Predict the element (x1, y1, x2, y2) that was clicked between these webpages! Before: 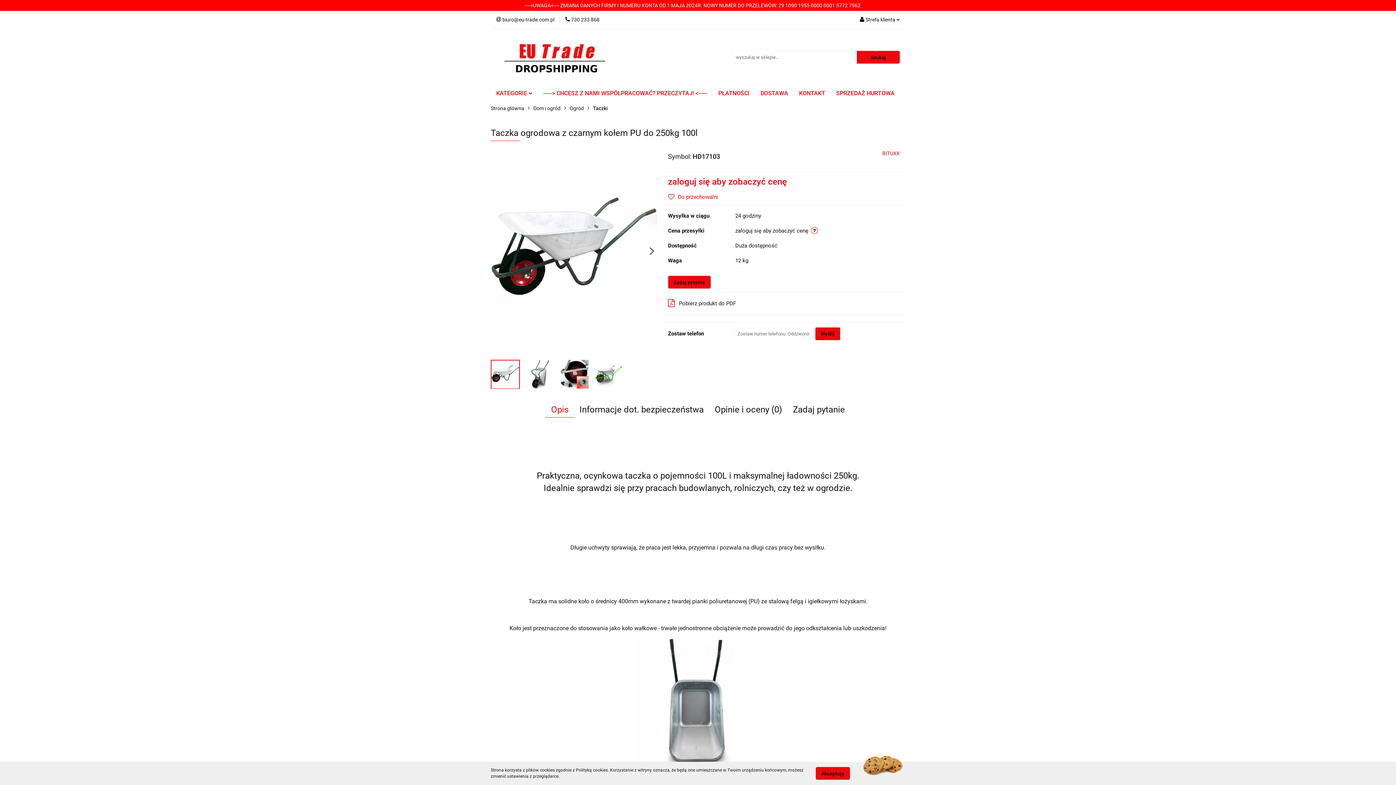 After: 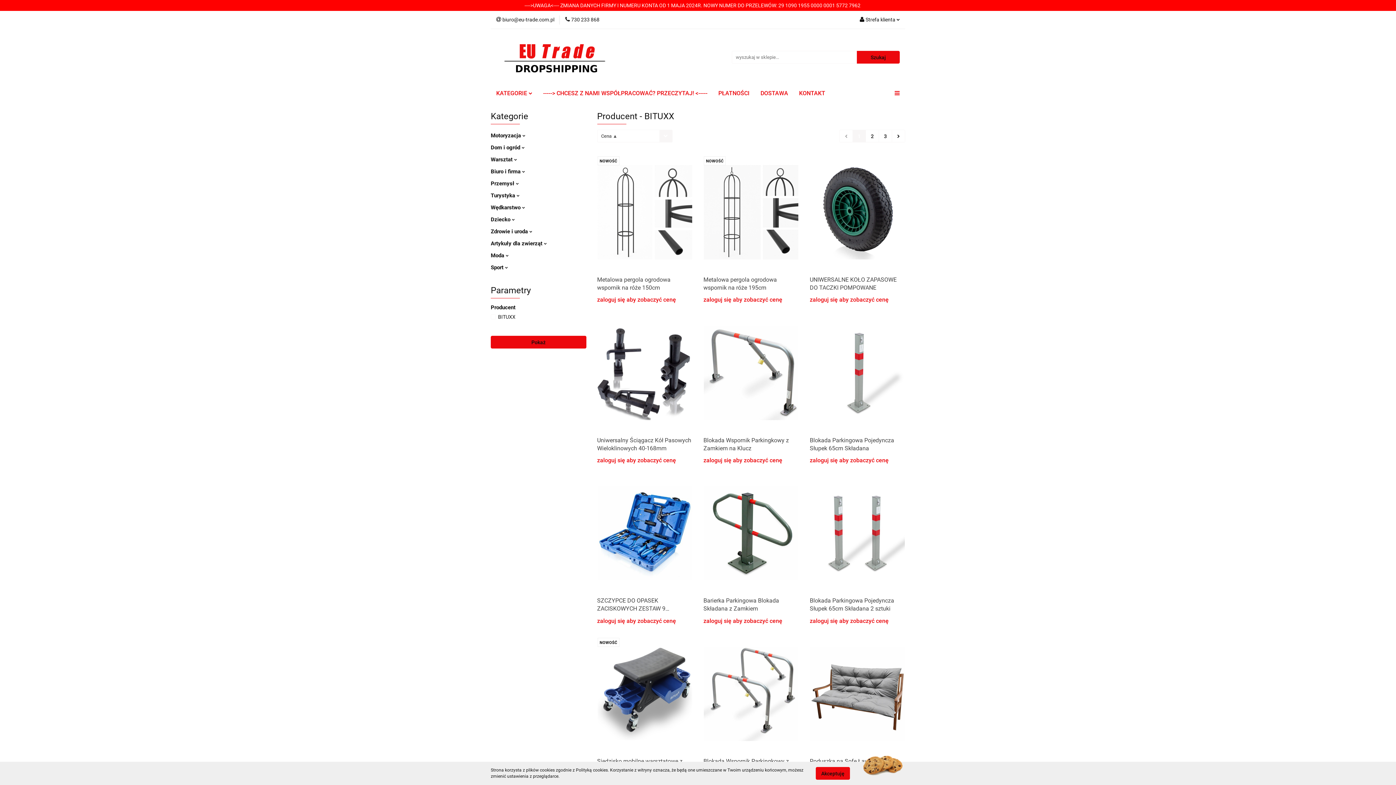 Action: bbox: (882, 150, 899, 156) label: BITUXX